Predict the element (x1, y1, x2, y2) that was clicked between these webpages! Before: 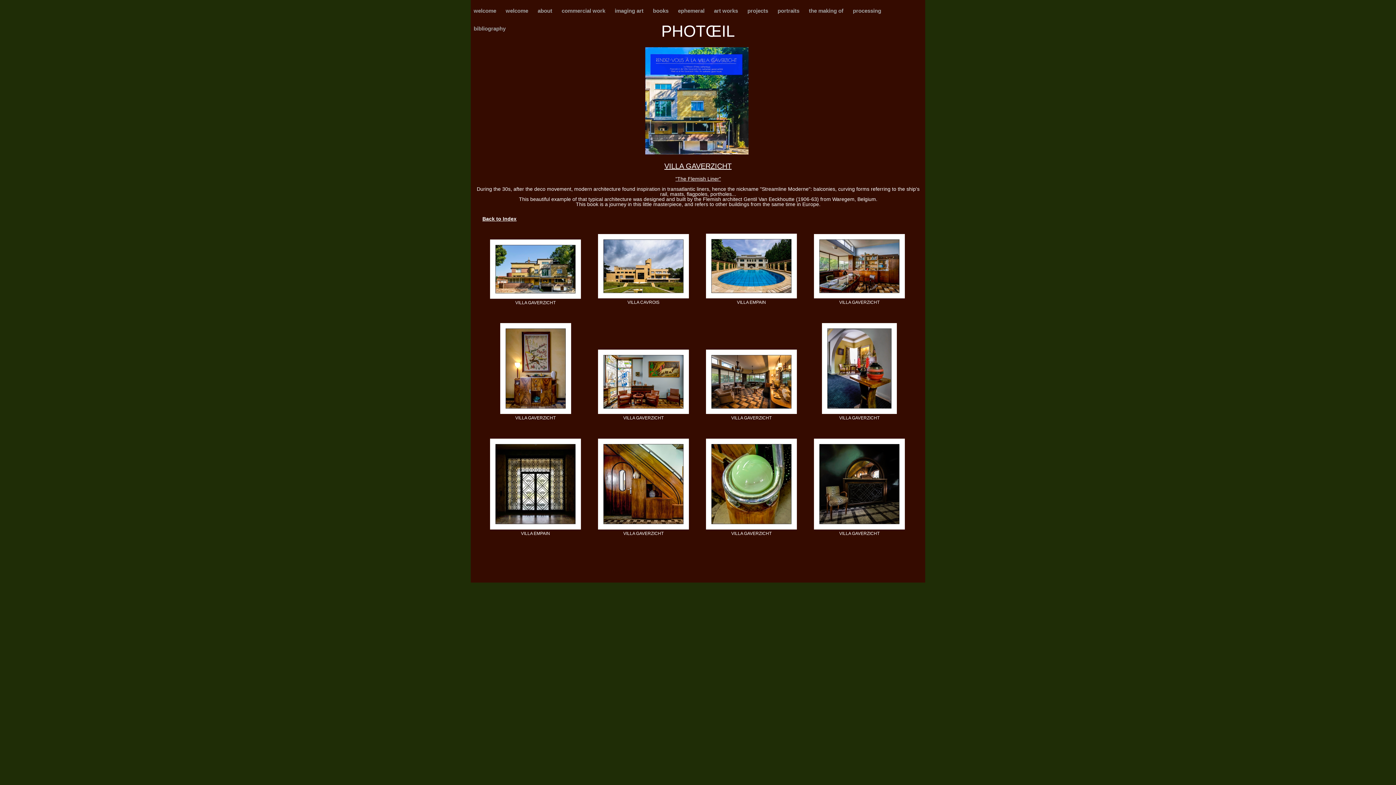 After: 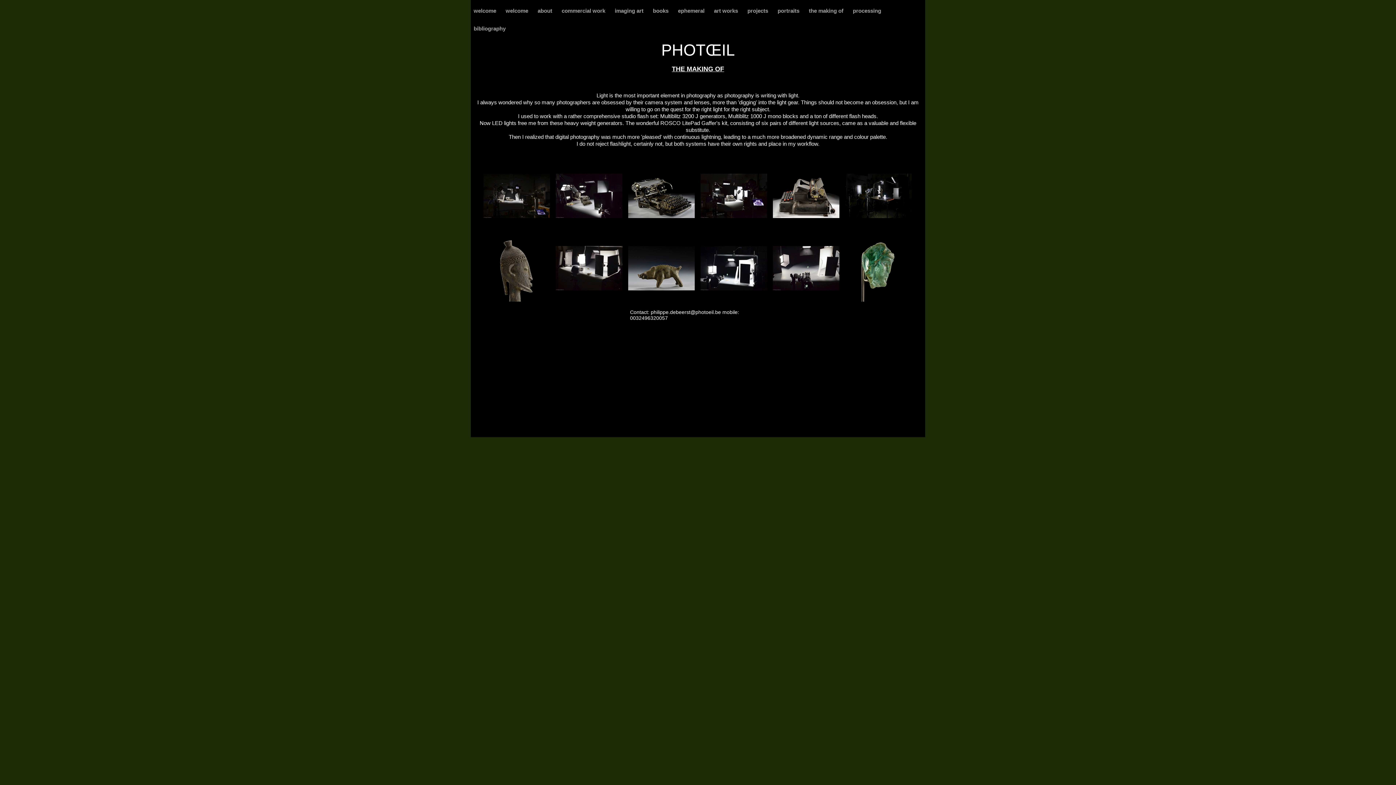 Action: label: the making of bbox: (806, 1, 846, 19)